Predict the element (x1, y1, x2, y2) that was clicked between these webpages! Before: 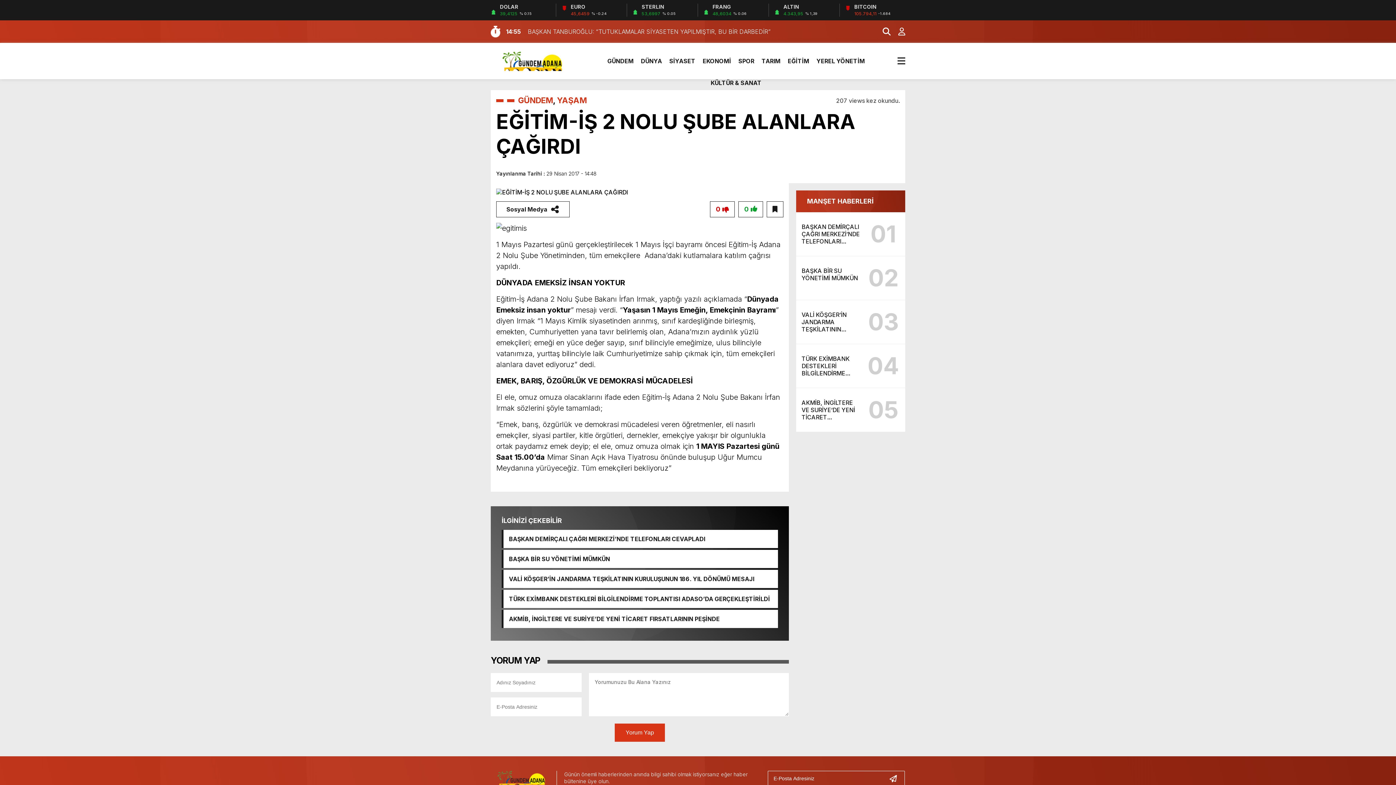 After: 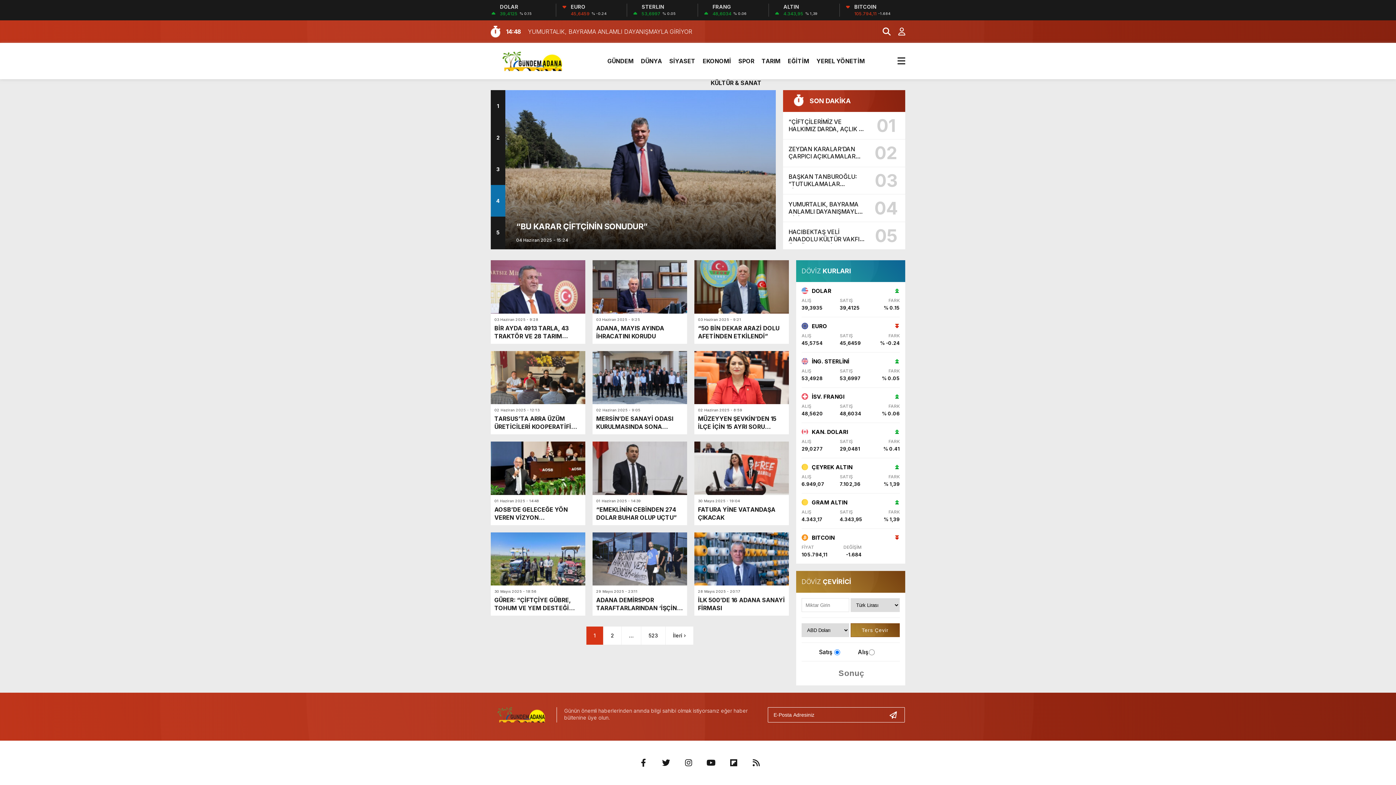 Action: label: EKONOMİ bbox: (702, 50, 731, 72)